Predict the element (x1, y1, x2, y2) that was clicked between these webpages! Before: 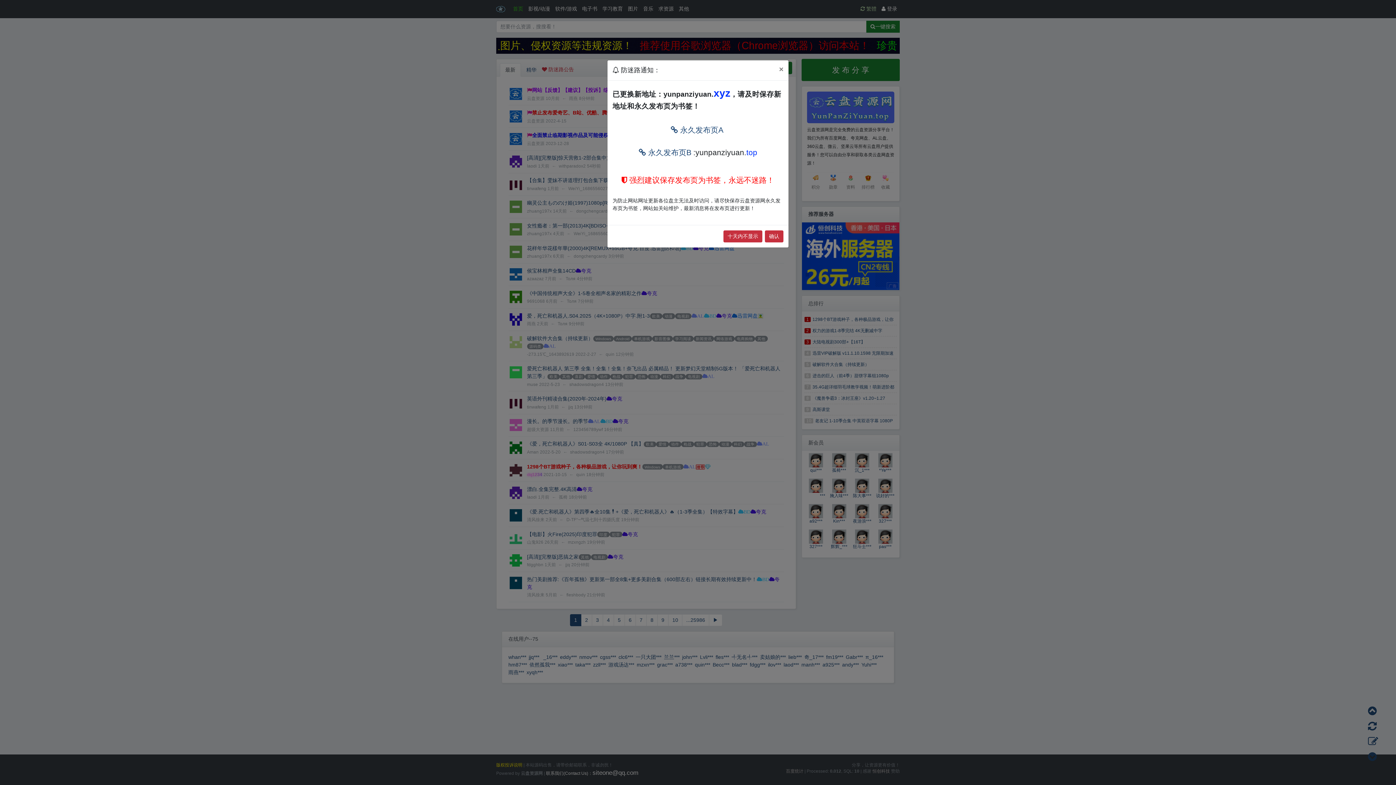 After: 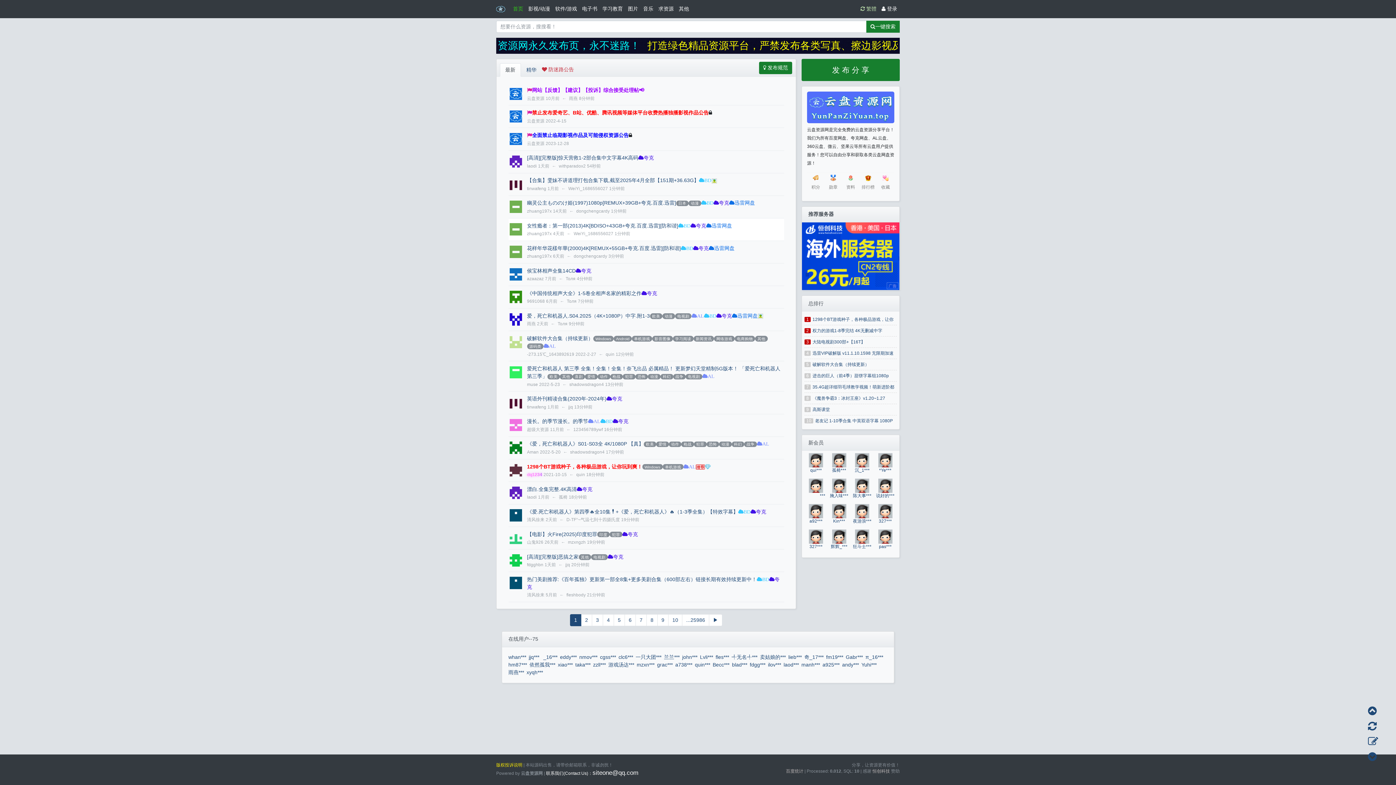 Action: bbox: (765, 230, 783, 242) label: 确认